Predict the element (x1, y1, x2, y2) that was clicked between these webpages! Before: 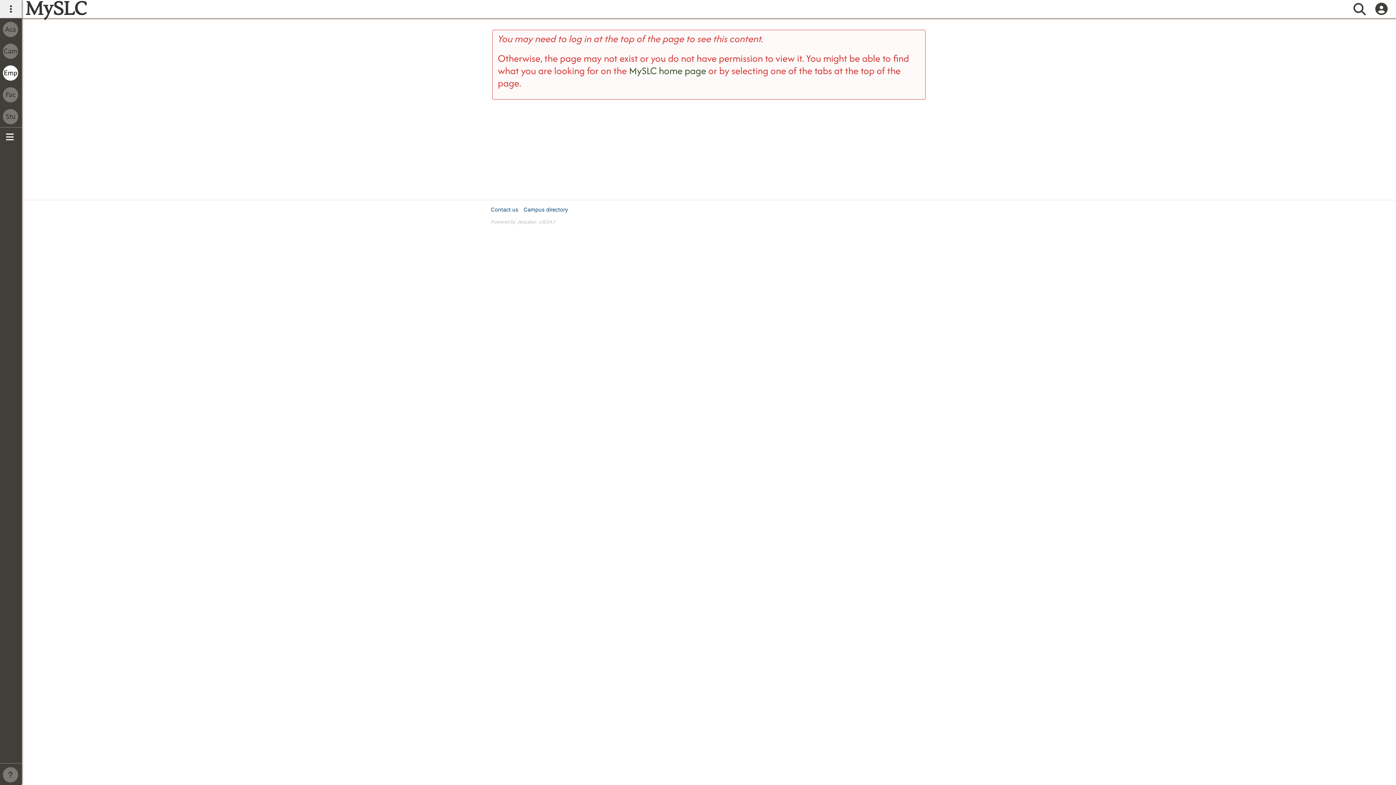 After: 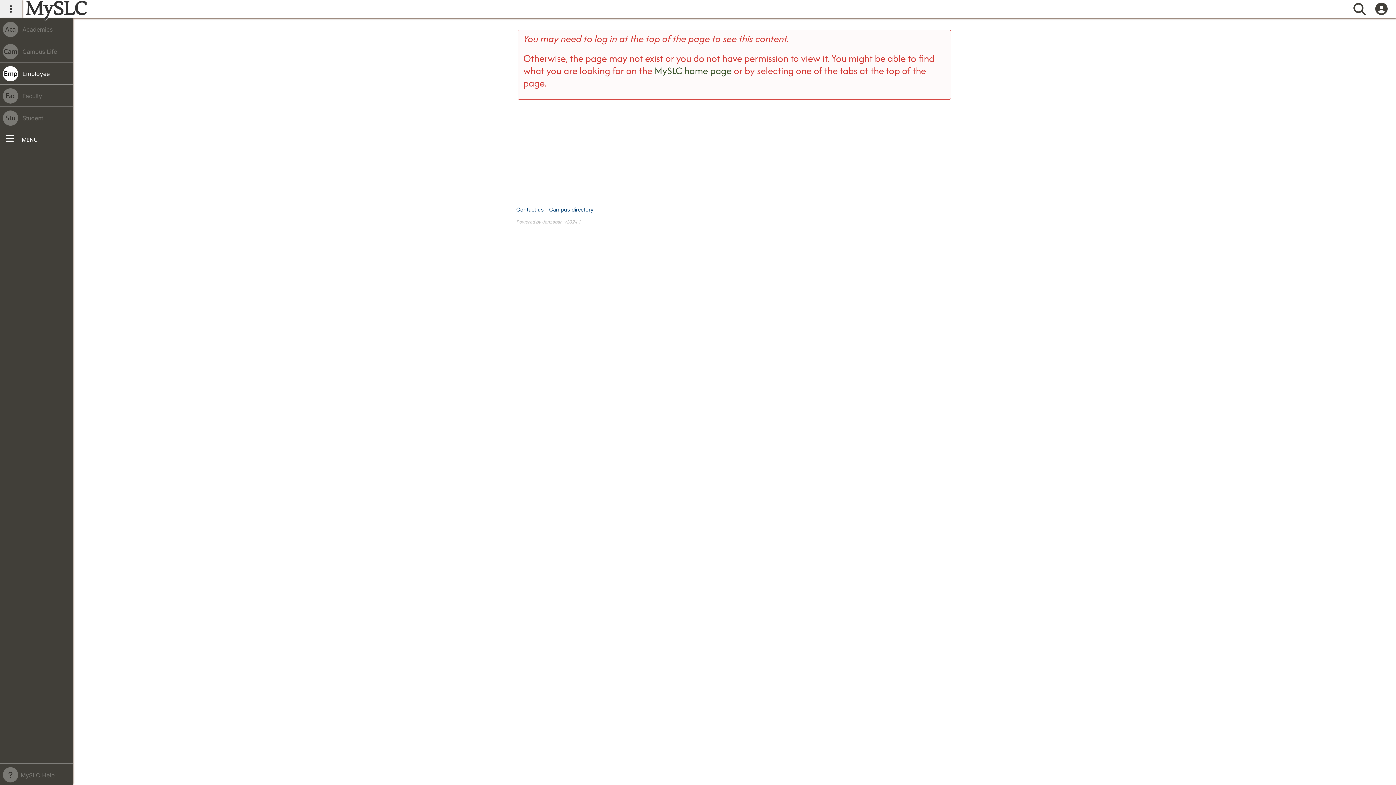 Action: label: main navigation bbox: (0, 0, 21, 18)